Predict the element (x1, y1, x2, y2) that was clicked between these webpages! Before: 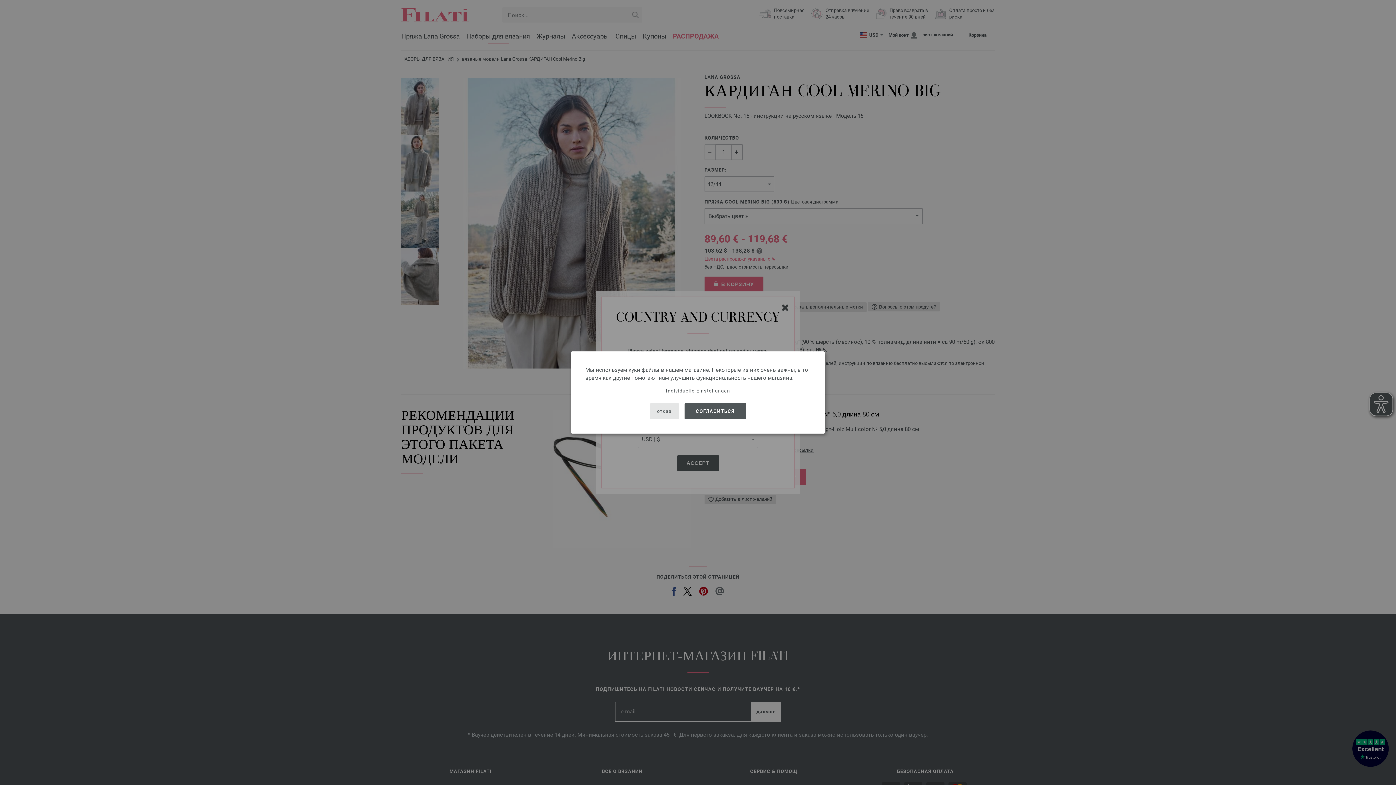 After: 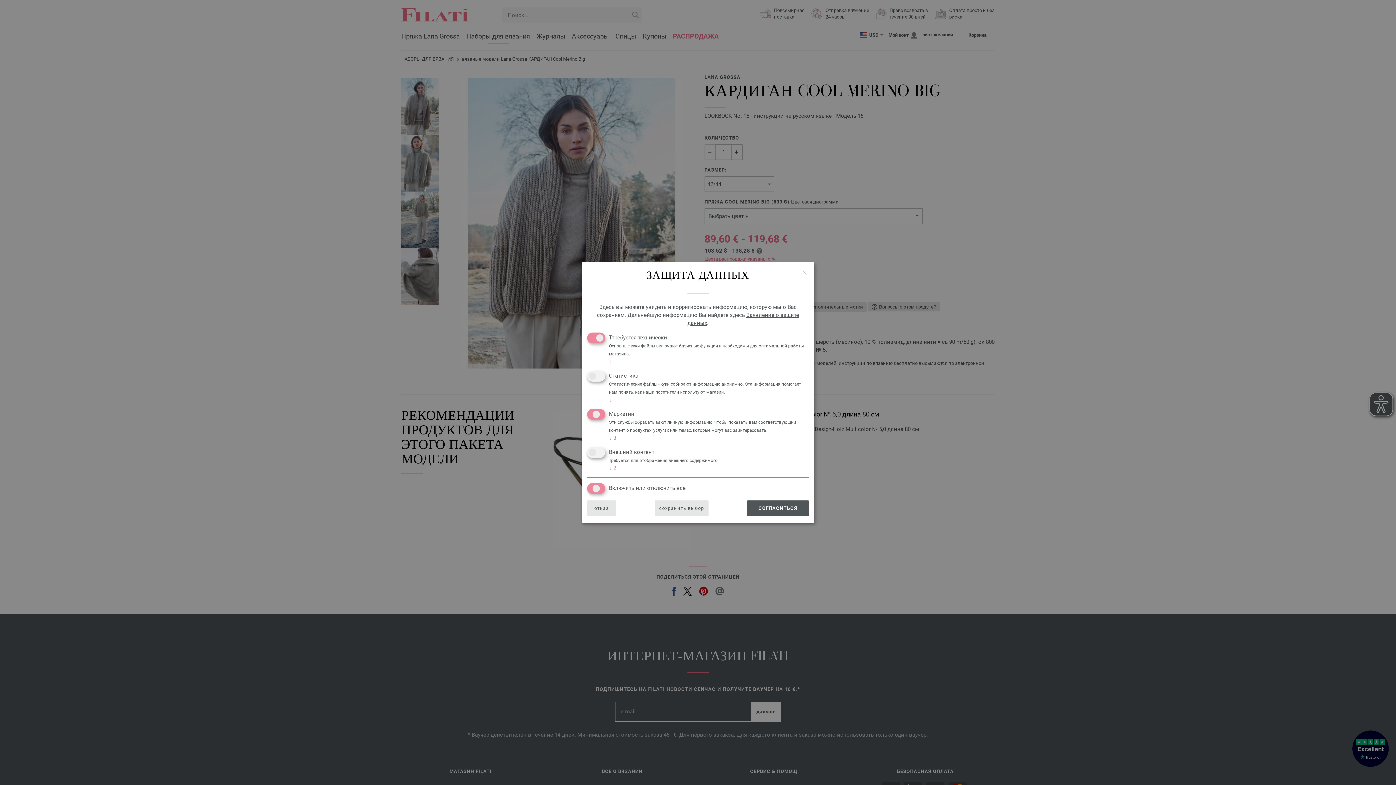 Action: bbox: (666, 387, 730, 394) label: Individuelle Einstellungen